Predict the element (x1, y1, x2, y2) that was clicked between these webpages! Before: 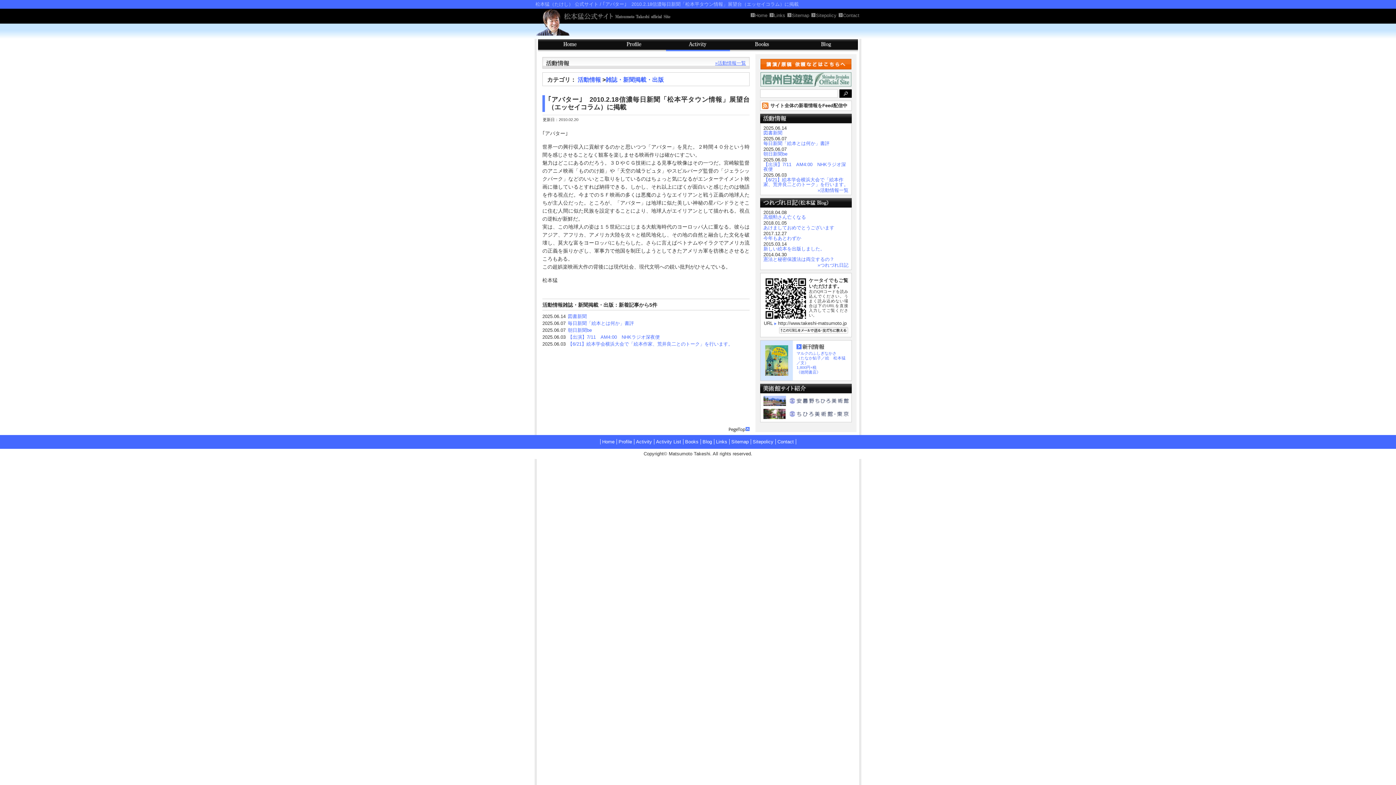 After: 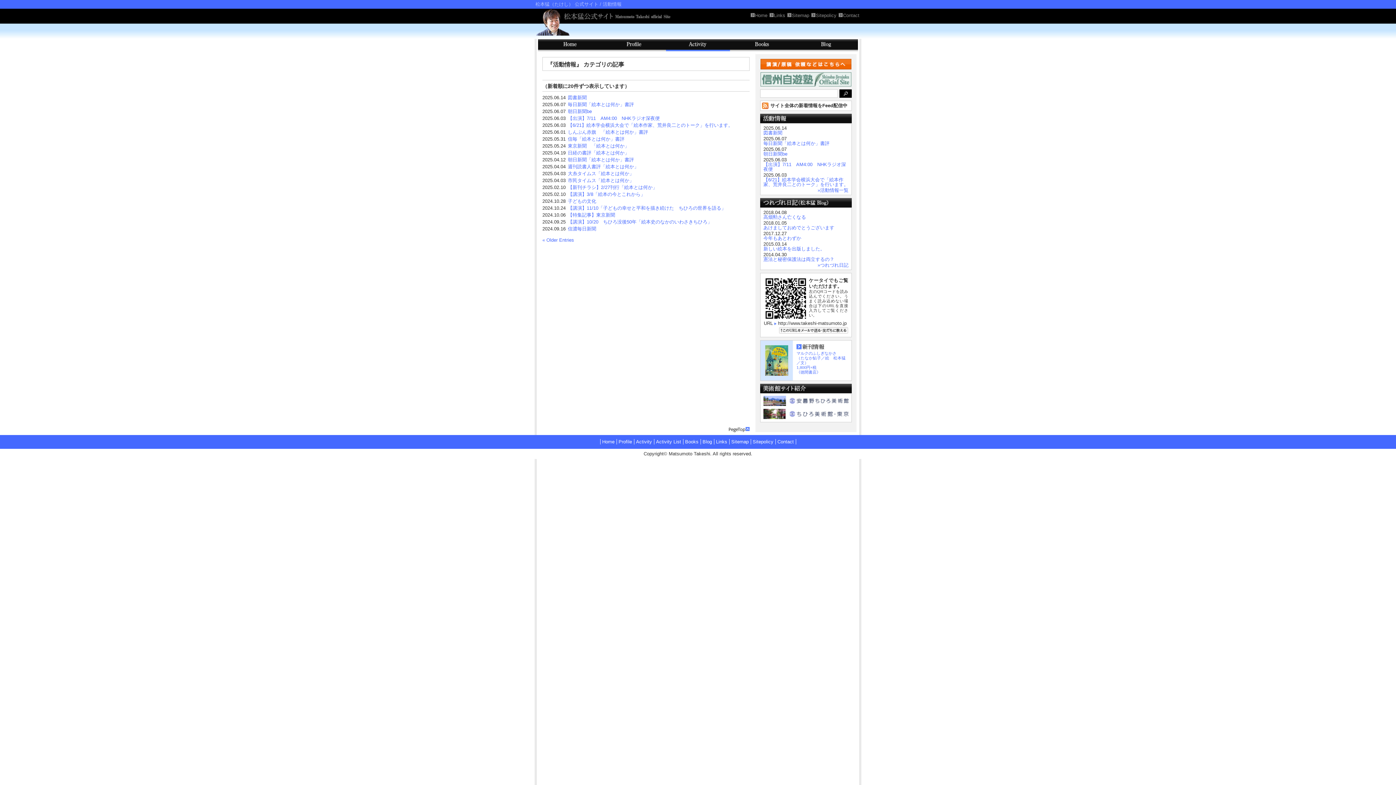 Action: label: Activity bbox: (636, 439, 652, 444)